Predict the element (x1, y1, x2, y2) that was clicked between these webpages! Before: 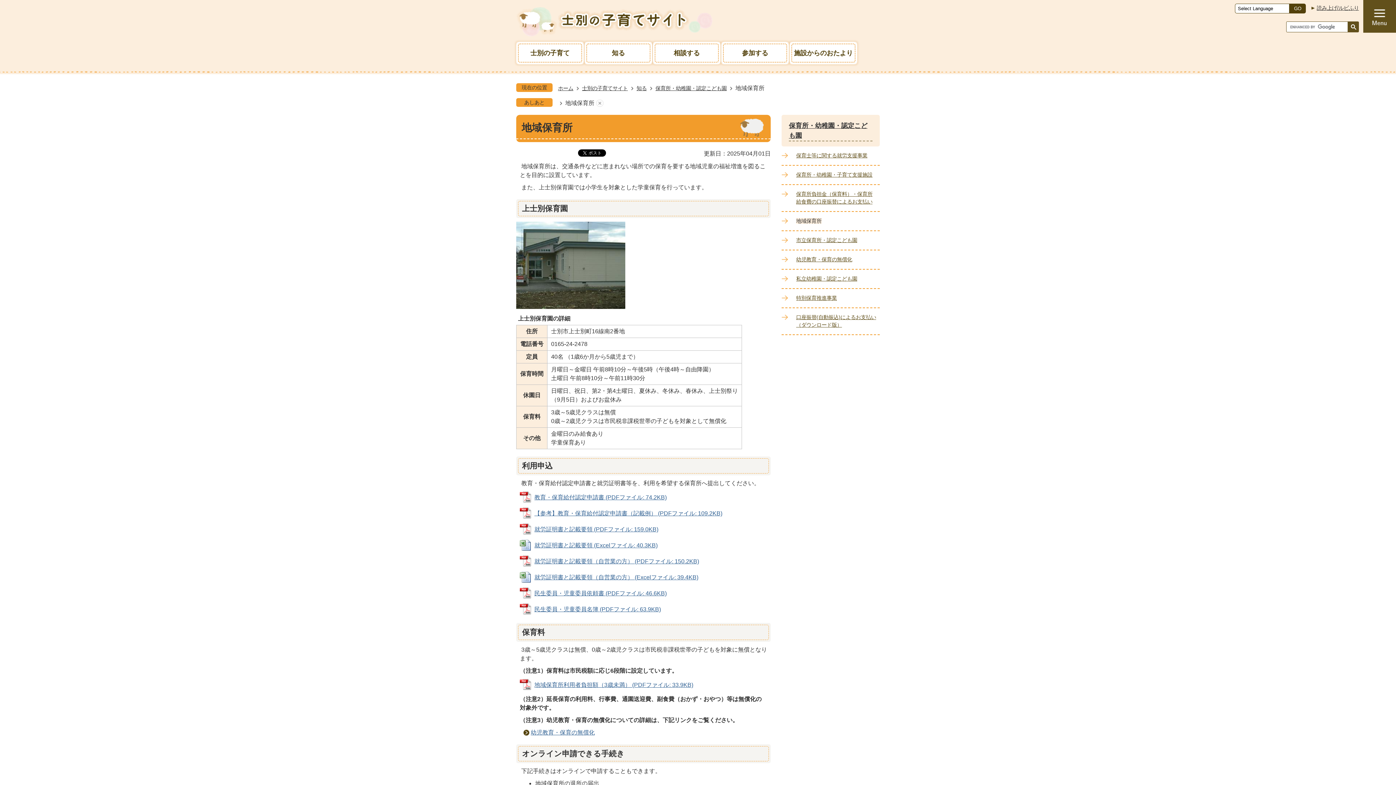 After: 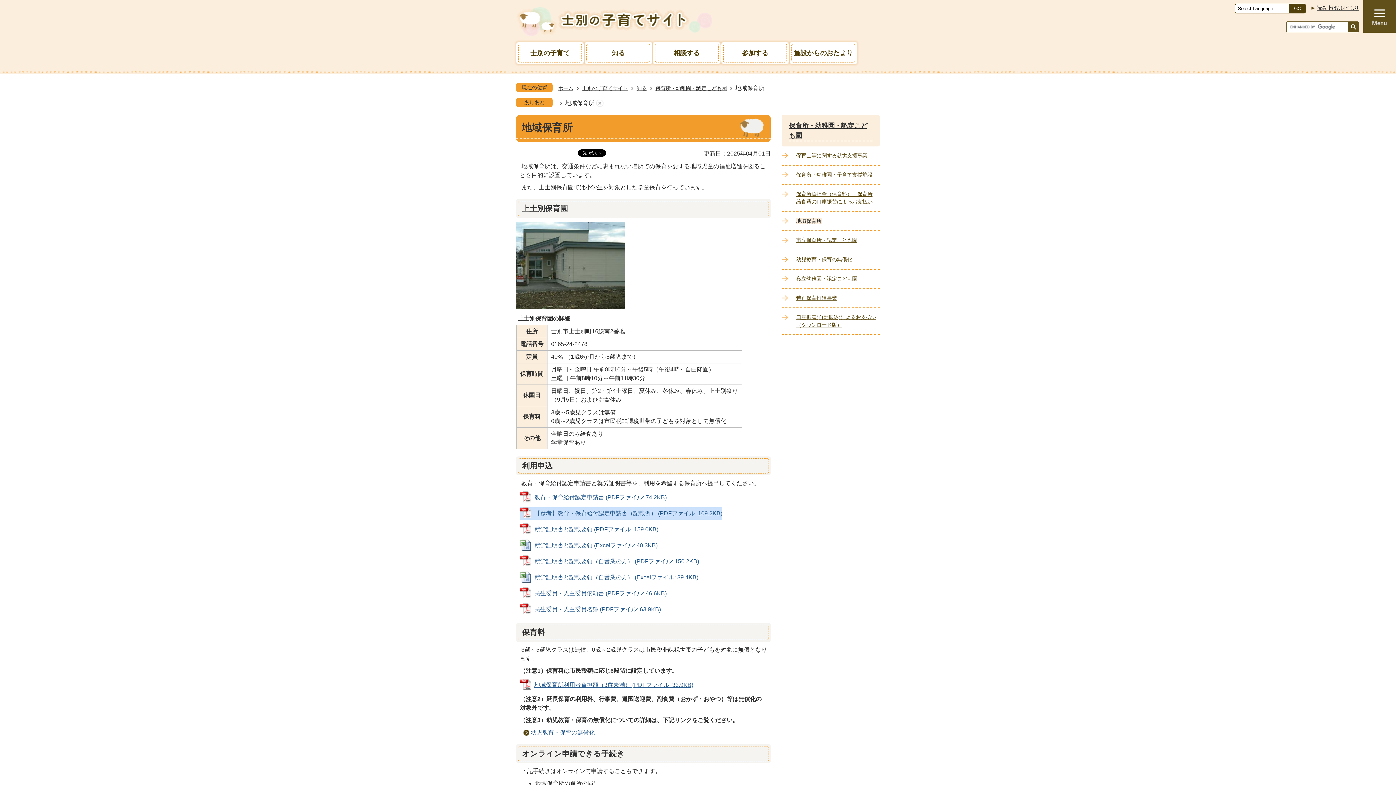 Action: bbox: (520, 507, 722, 519) label: 【参考】教育・保育給付認定申請書（記載例） (PDFファイル: 109.2KB)